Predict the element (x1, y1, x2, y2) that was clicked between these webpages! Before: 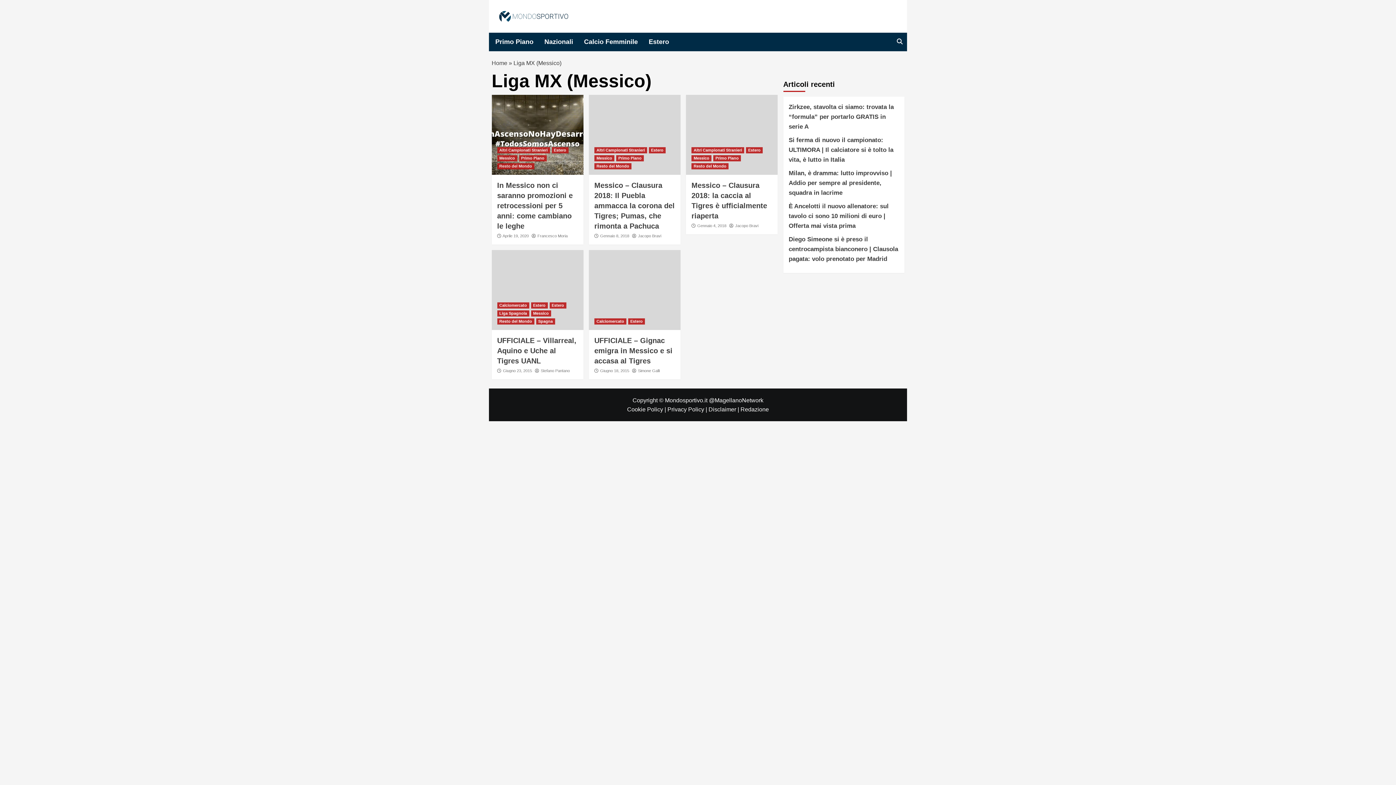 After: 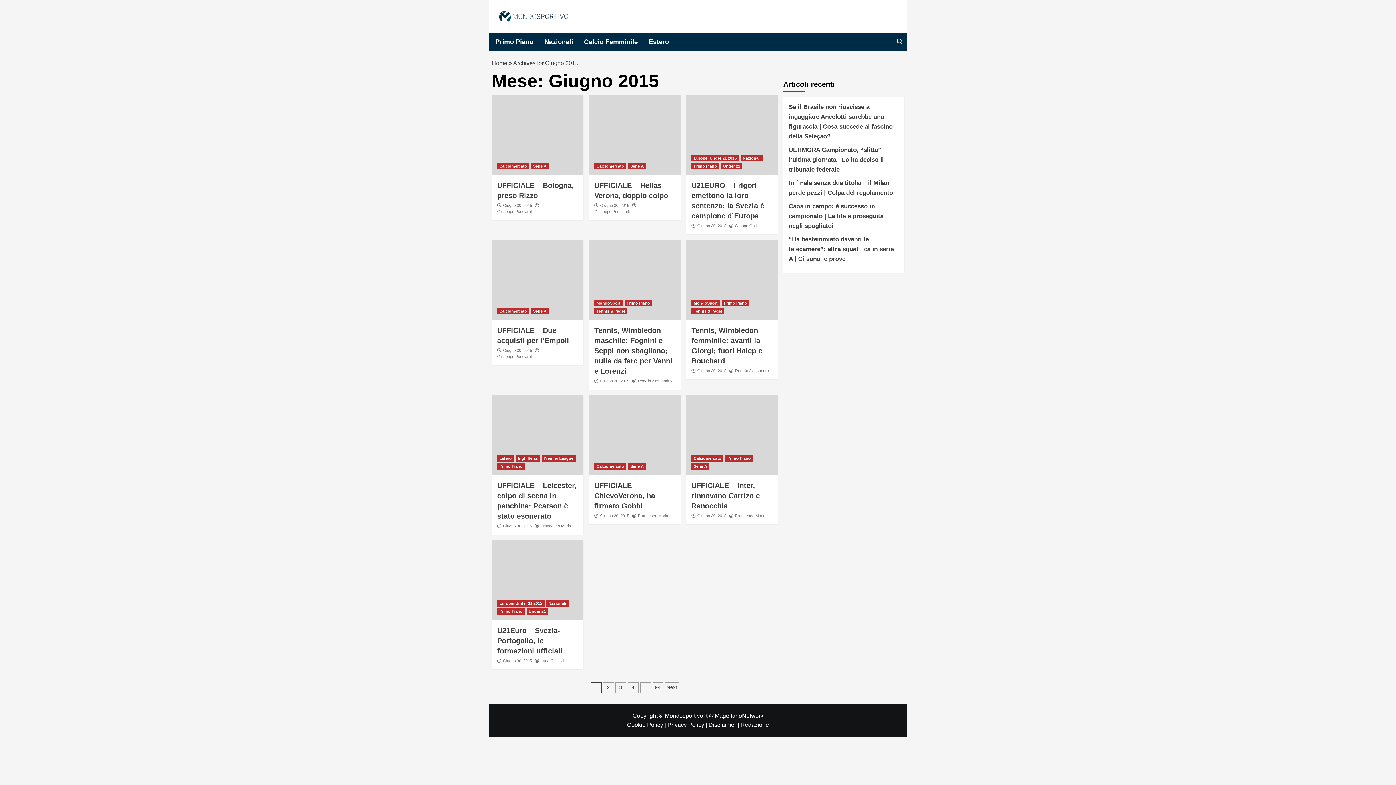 Action: label: Giugno 23, 2015 bbox: (503, 368, 532, 372)